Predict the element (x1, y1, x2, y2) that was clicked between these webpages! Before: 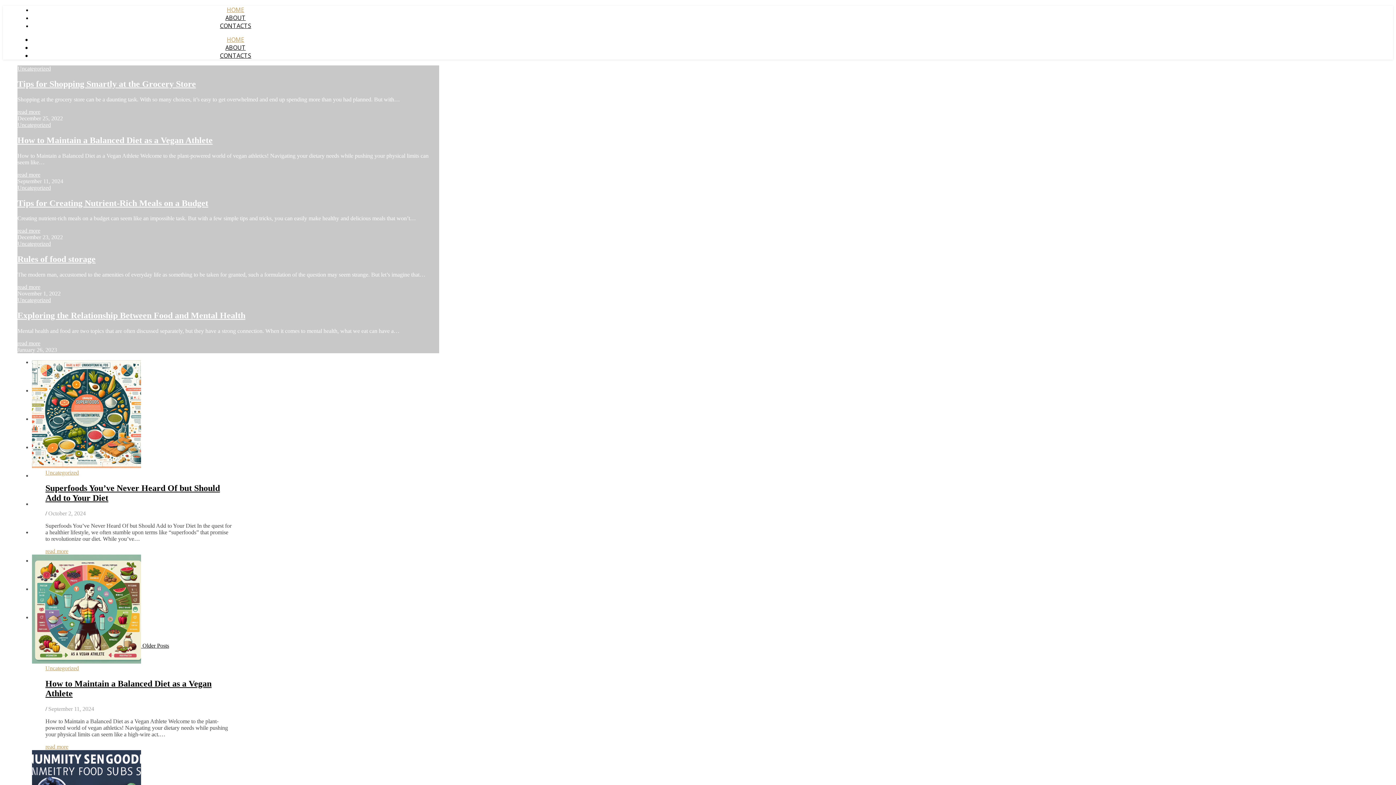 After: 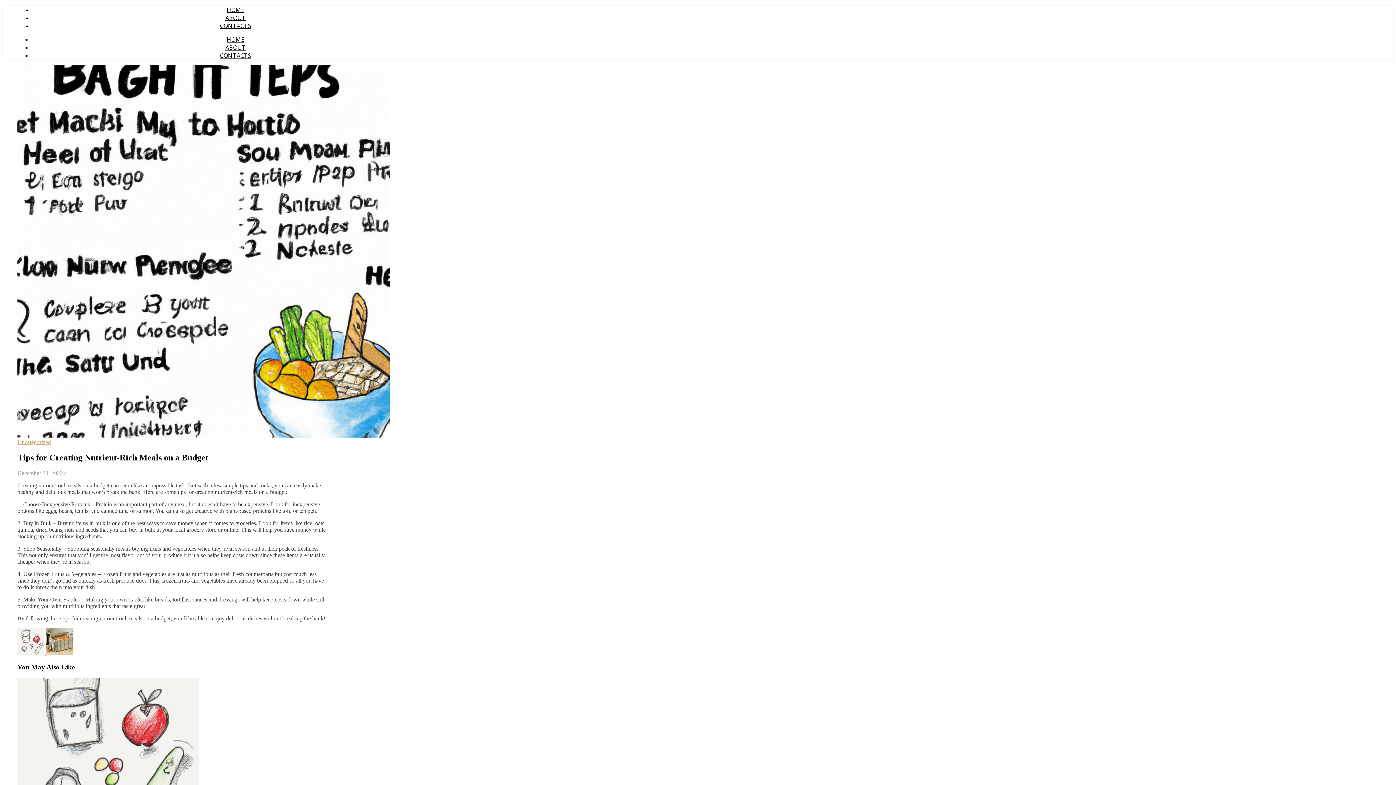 Action: bbox: (17, 227, 40, 233) label: read more